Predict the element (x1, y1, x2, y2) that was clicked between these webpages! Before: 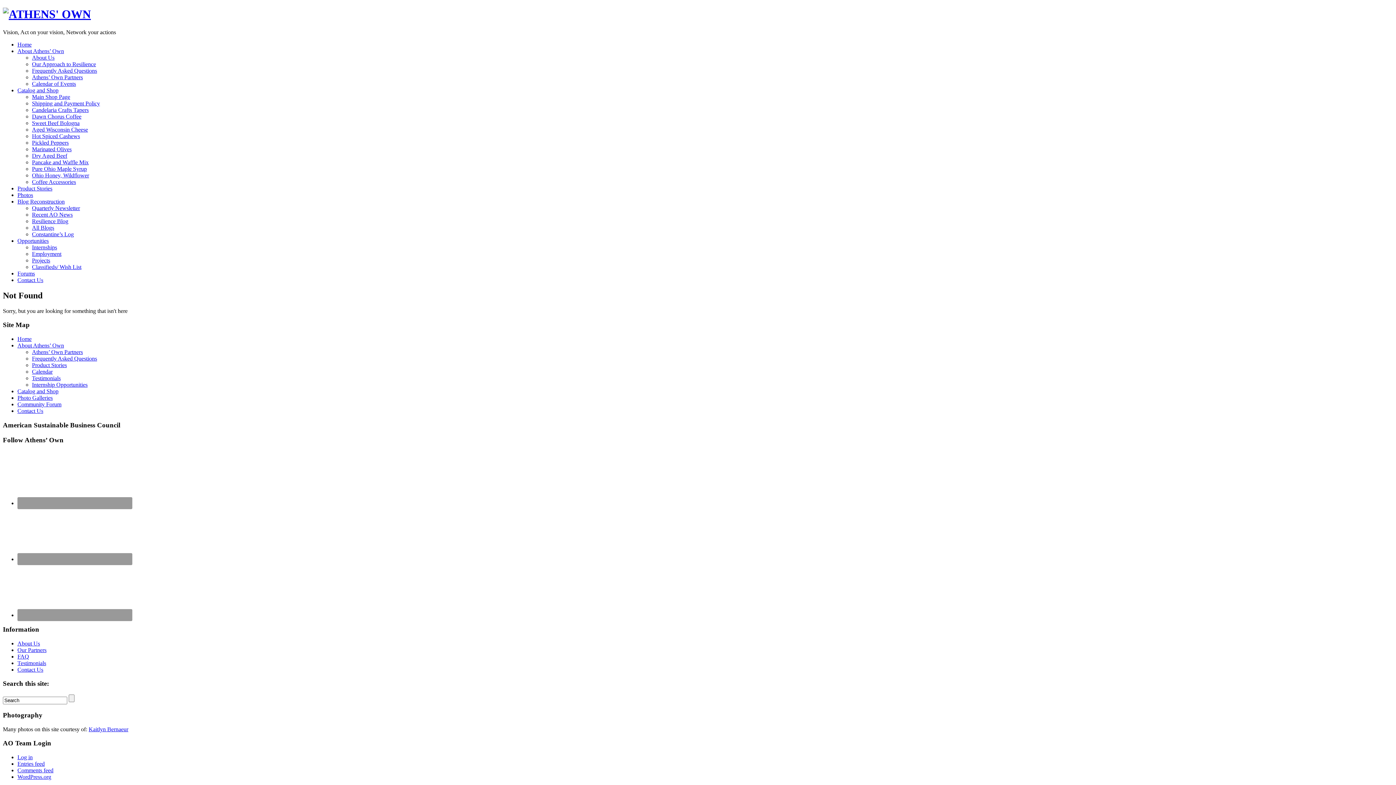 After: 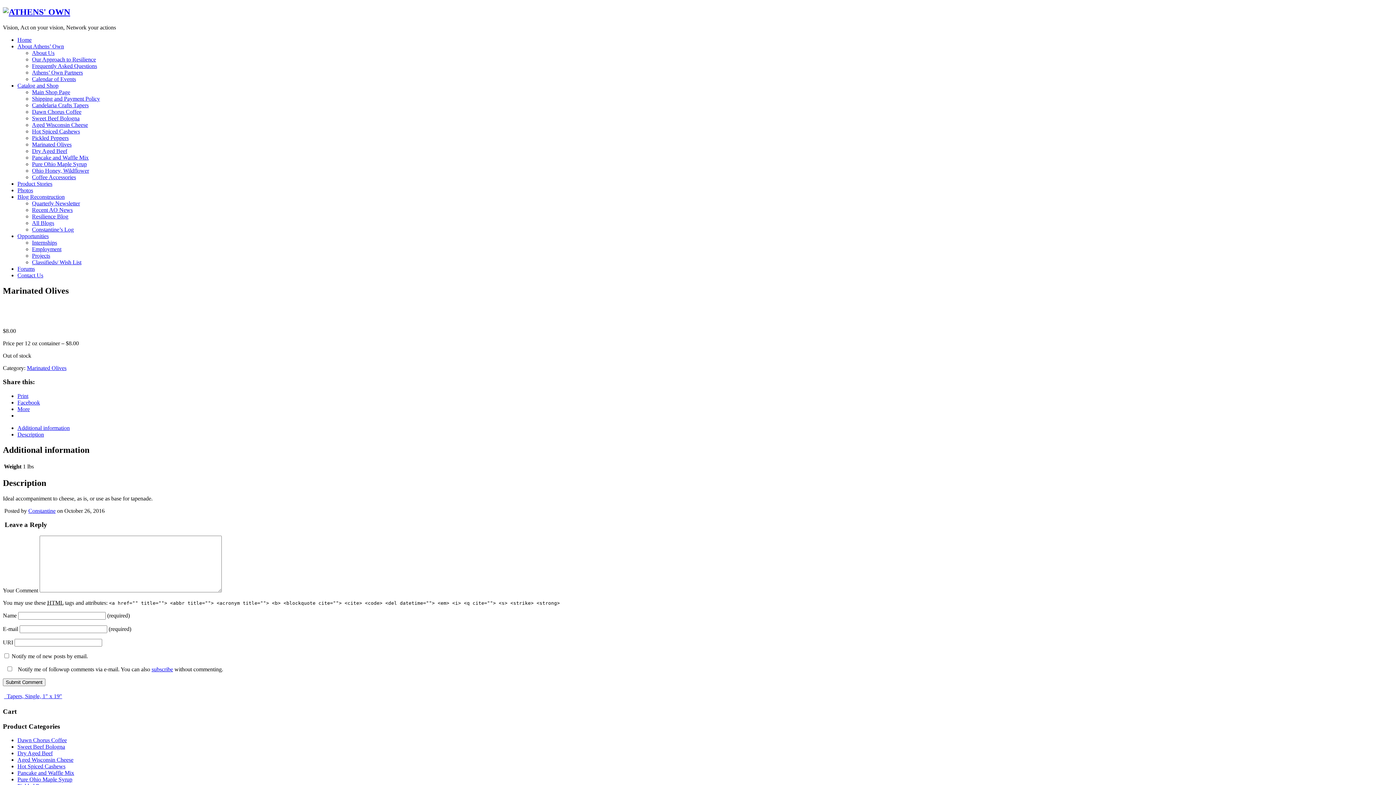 Action: bbox: (32, 146, 71, 152) label: Marinated Olives